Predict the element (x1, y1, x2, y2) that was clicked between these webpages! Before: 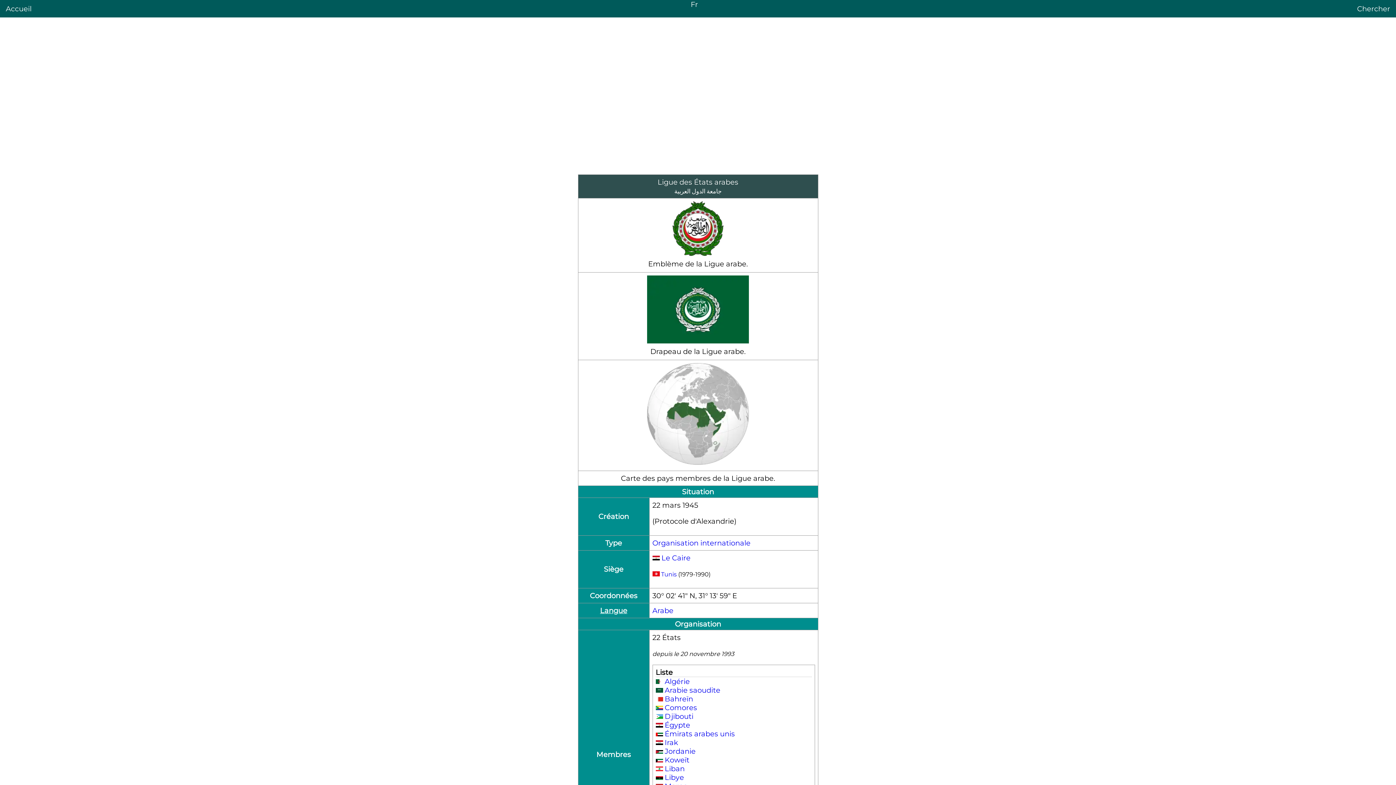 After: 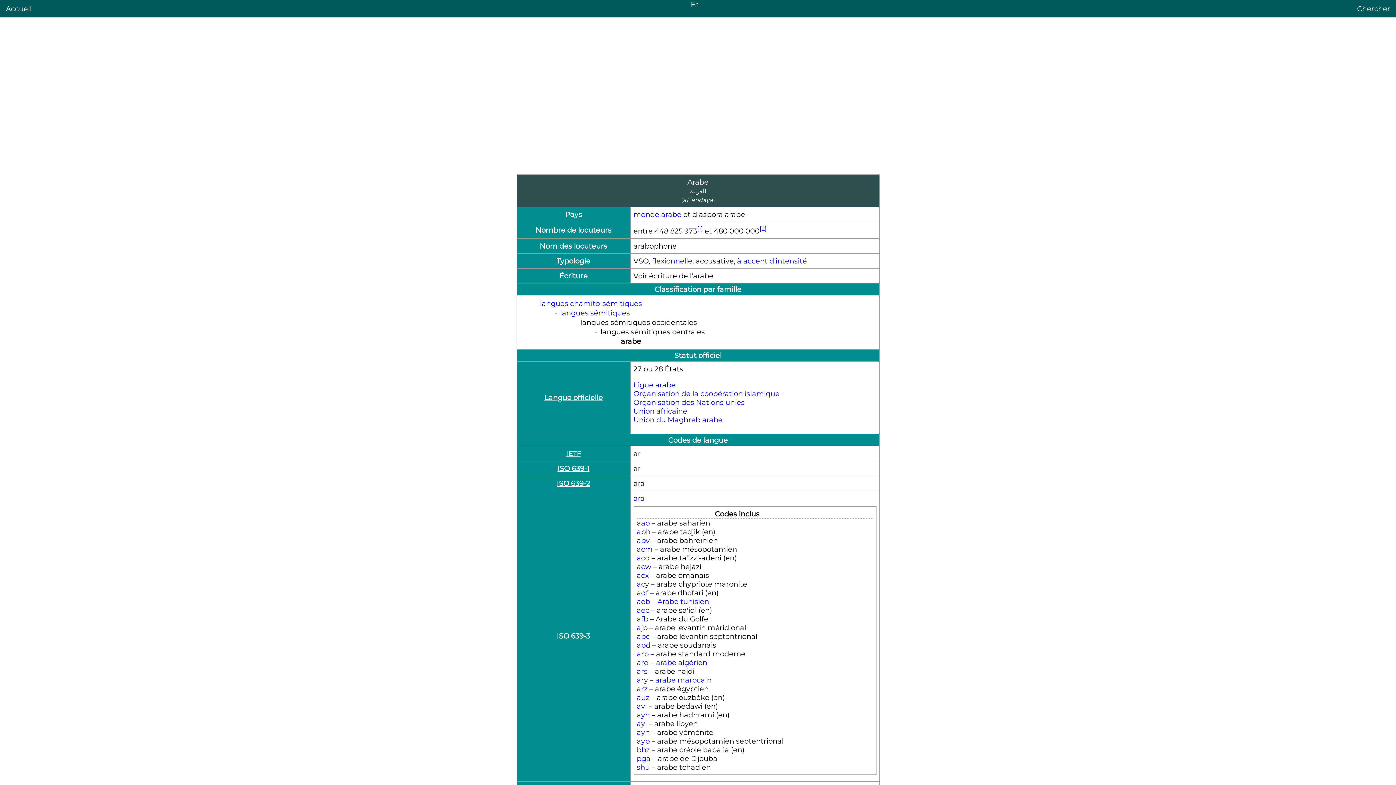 Action: bbox: (652, 606, 673, 615) label: Arabe